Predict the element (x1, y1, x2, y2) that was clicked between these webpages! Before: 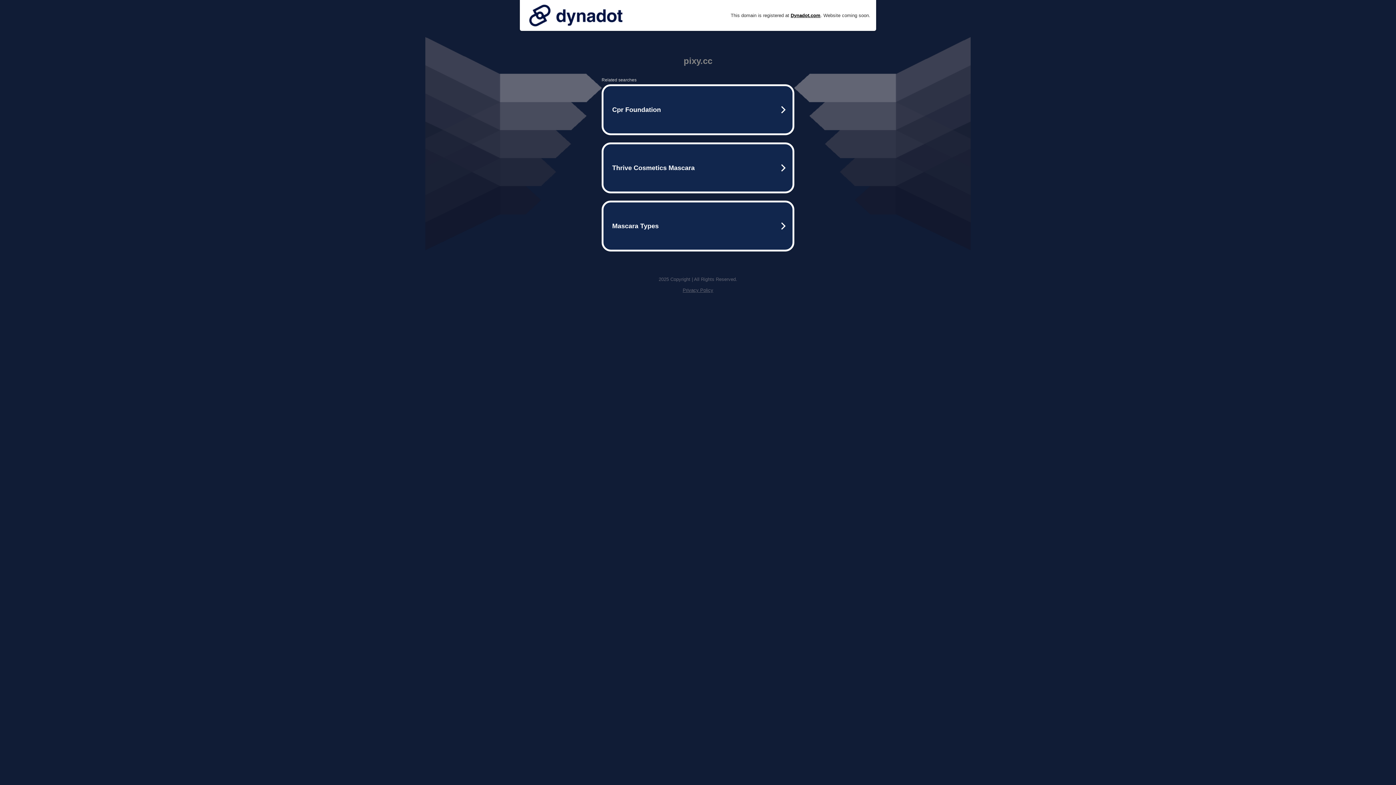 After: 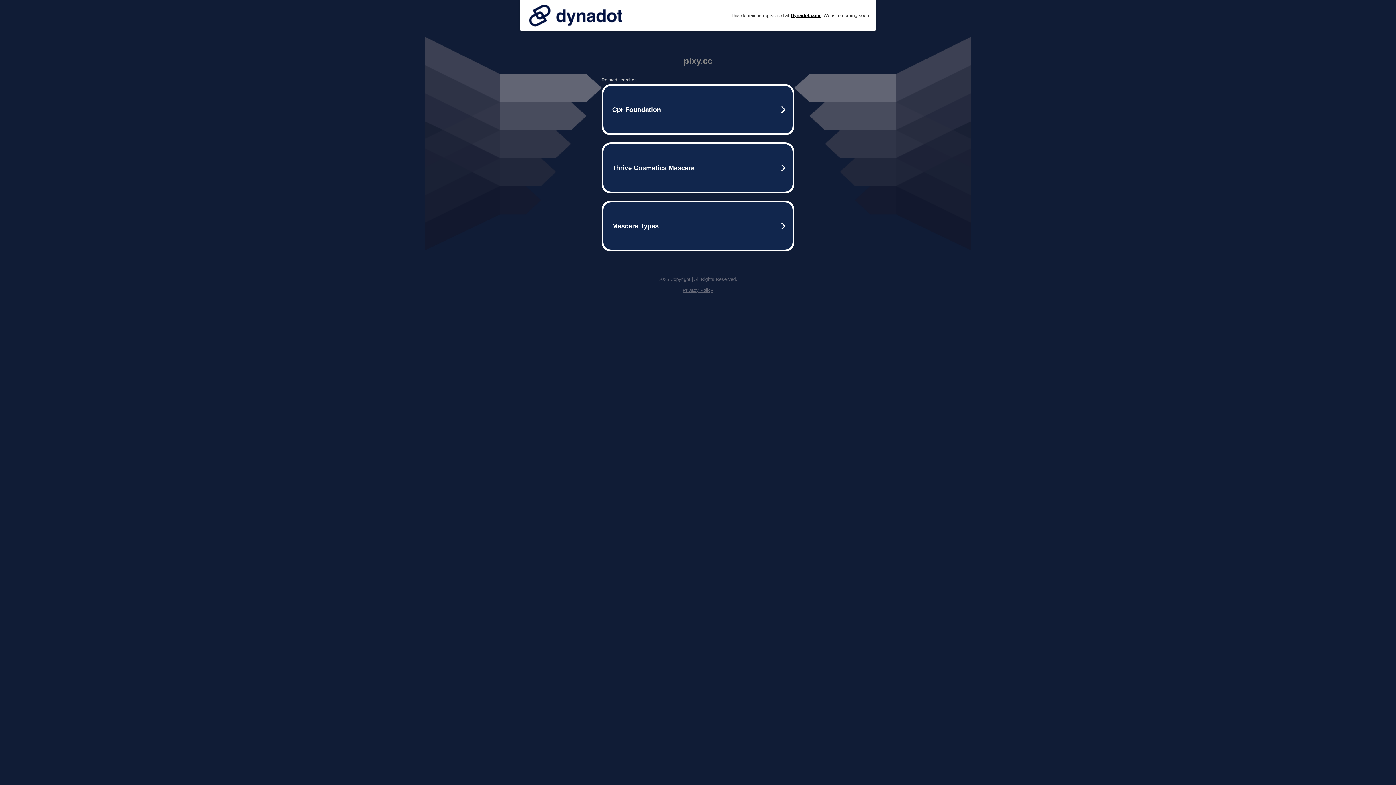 Action: bbox: (525, 0, 626, 30)